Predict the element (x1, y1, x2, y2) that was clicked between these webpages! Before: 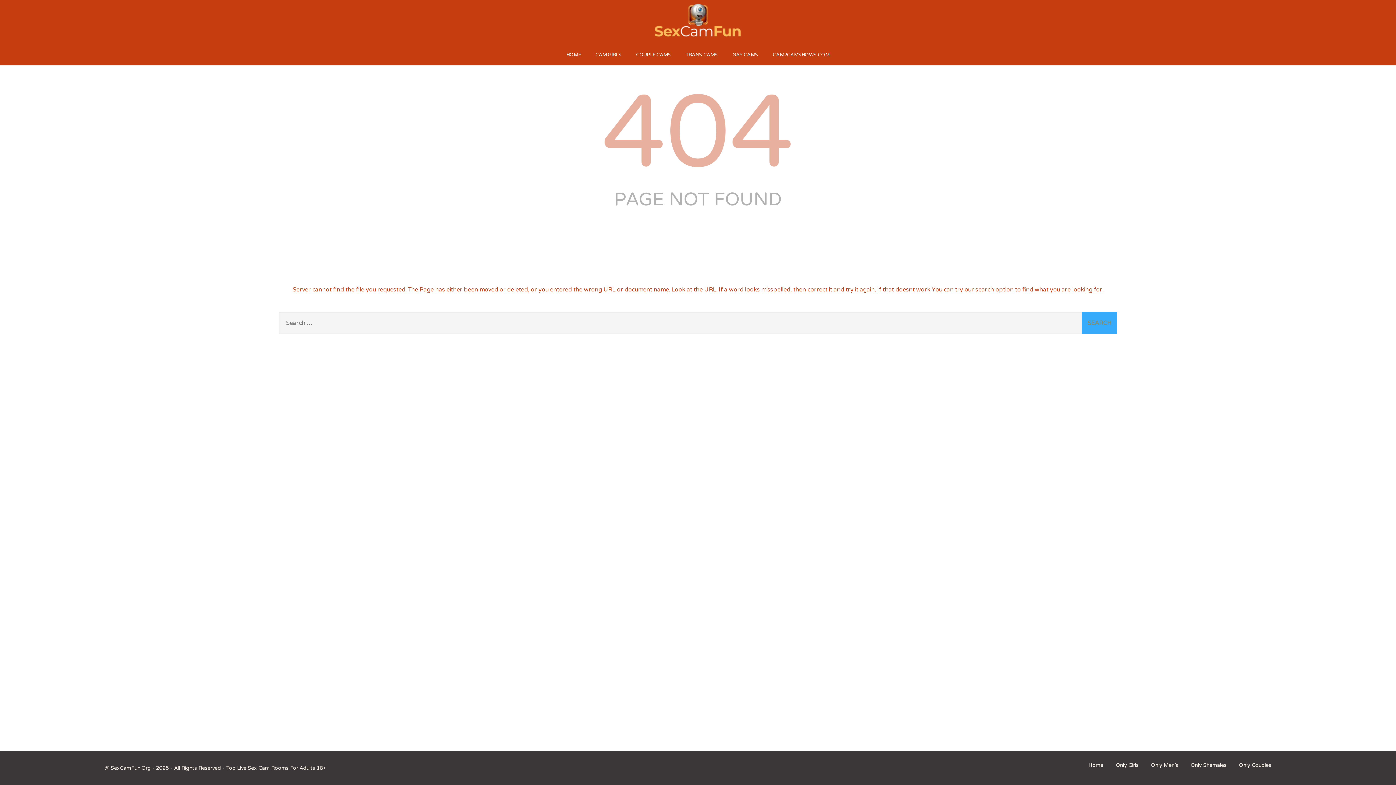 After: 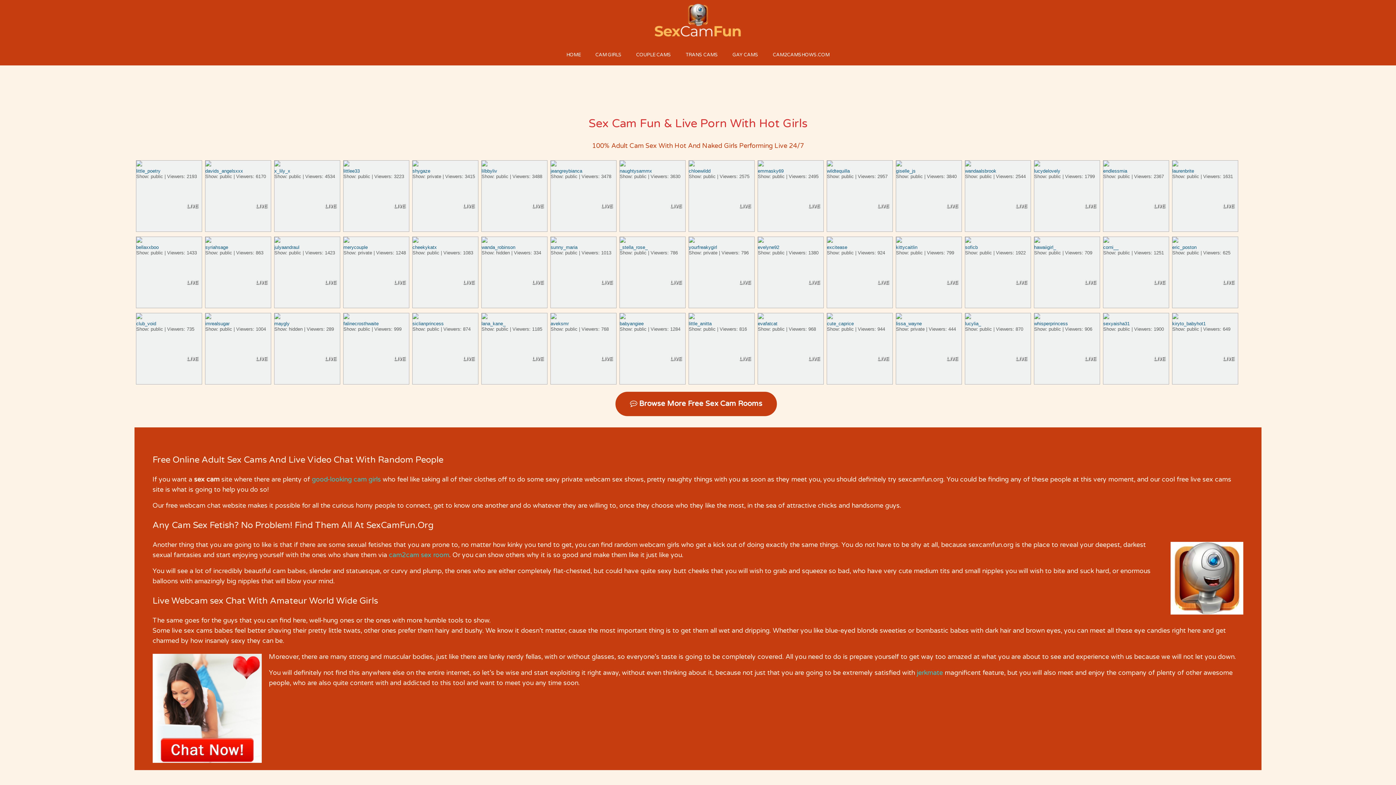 Action: label: HOME bbox: (559, 45, 588, 64)